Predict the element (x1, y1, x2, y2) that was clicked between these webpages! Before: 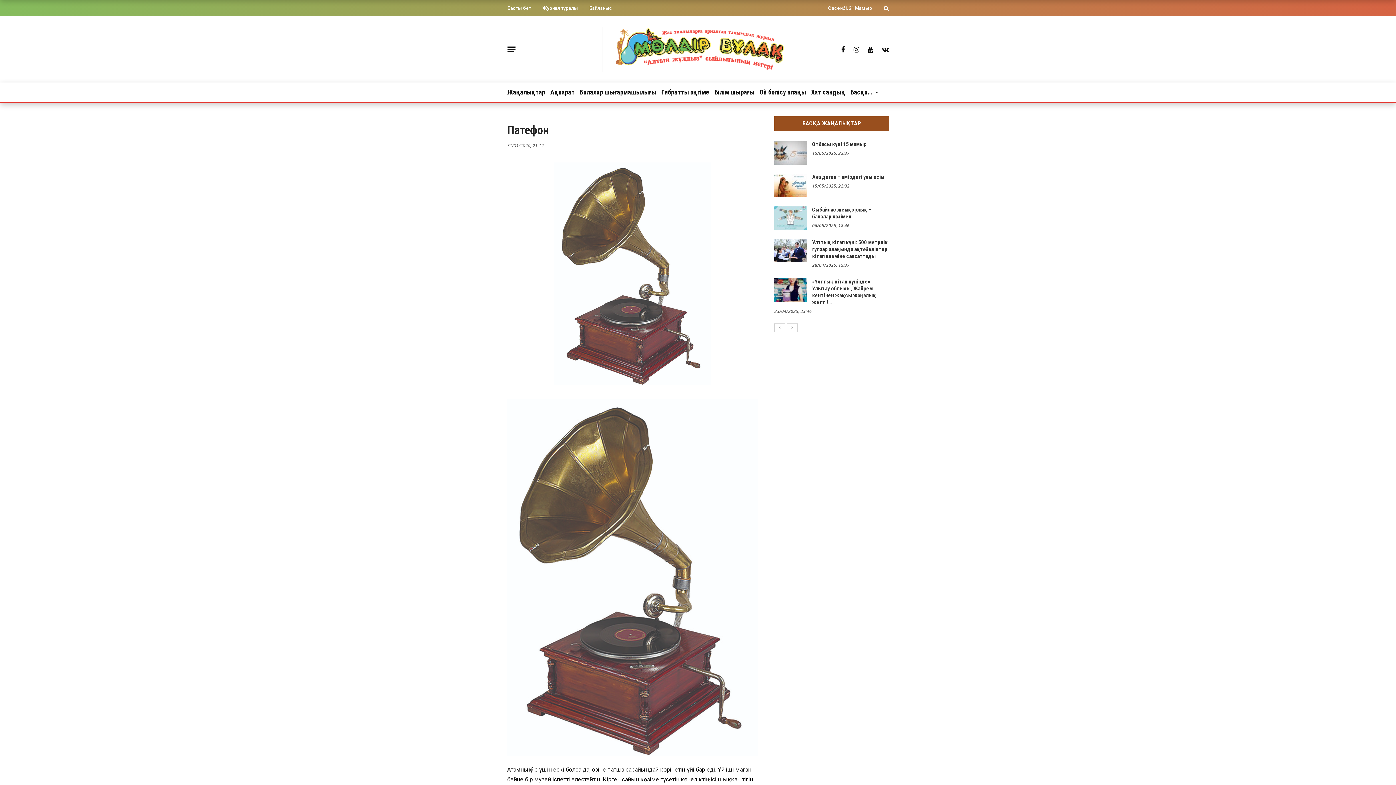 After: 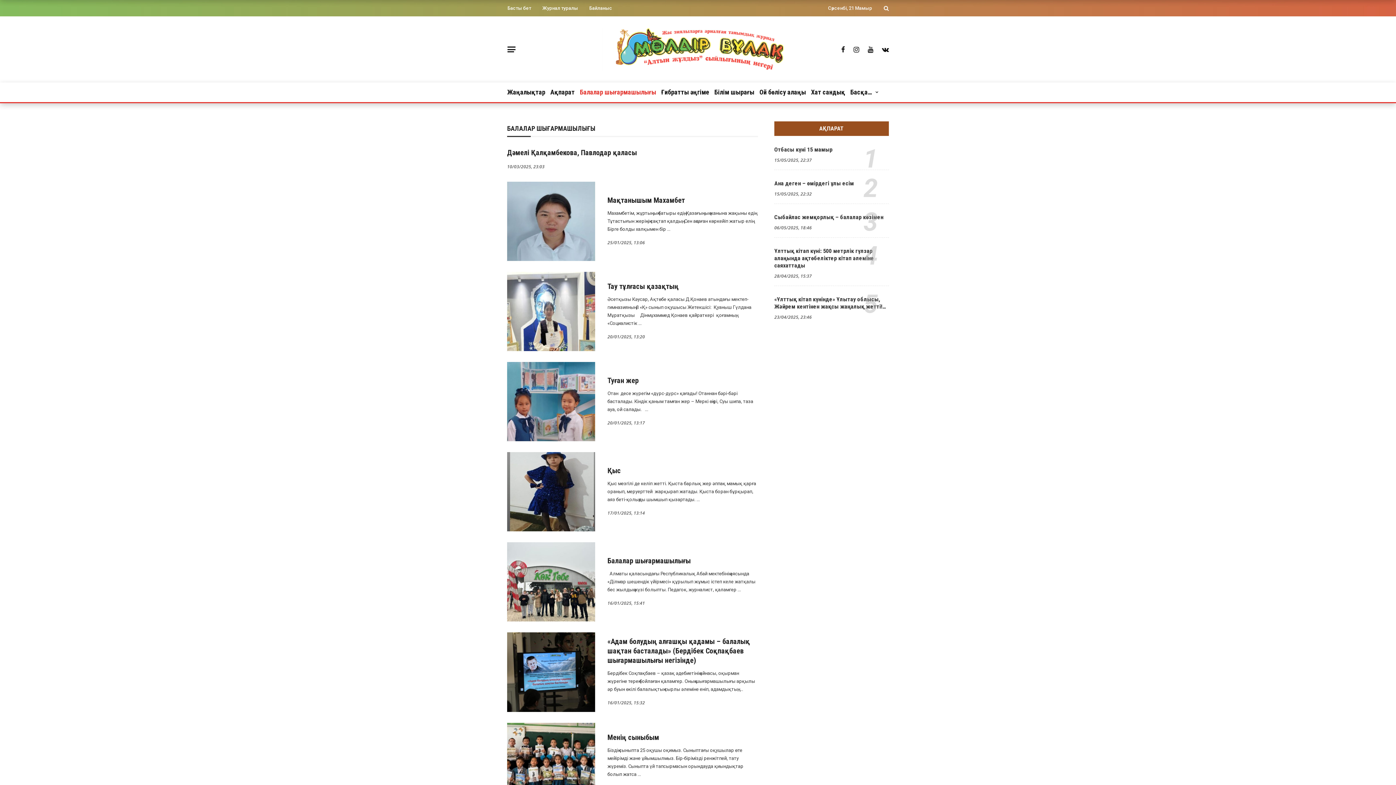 Action: label: Балалар шығармашылығы bbox: (577, 82, 658, 102)